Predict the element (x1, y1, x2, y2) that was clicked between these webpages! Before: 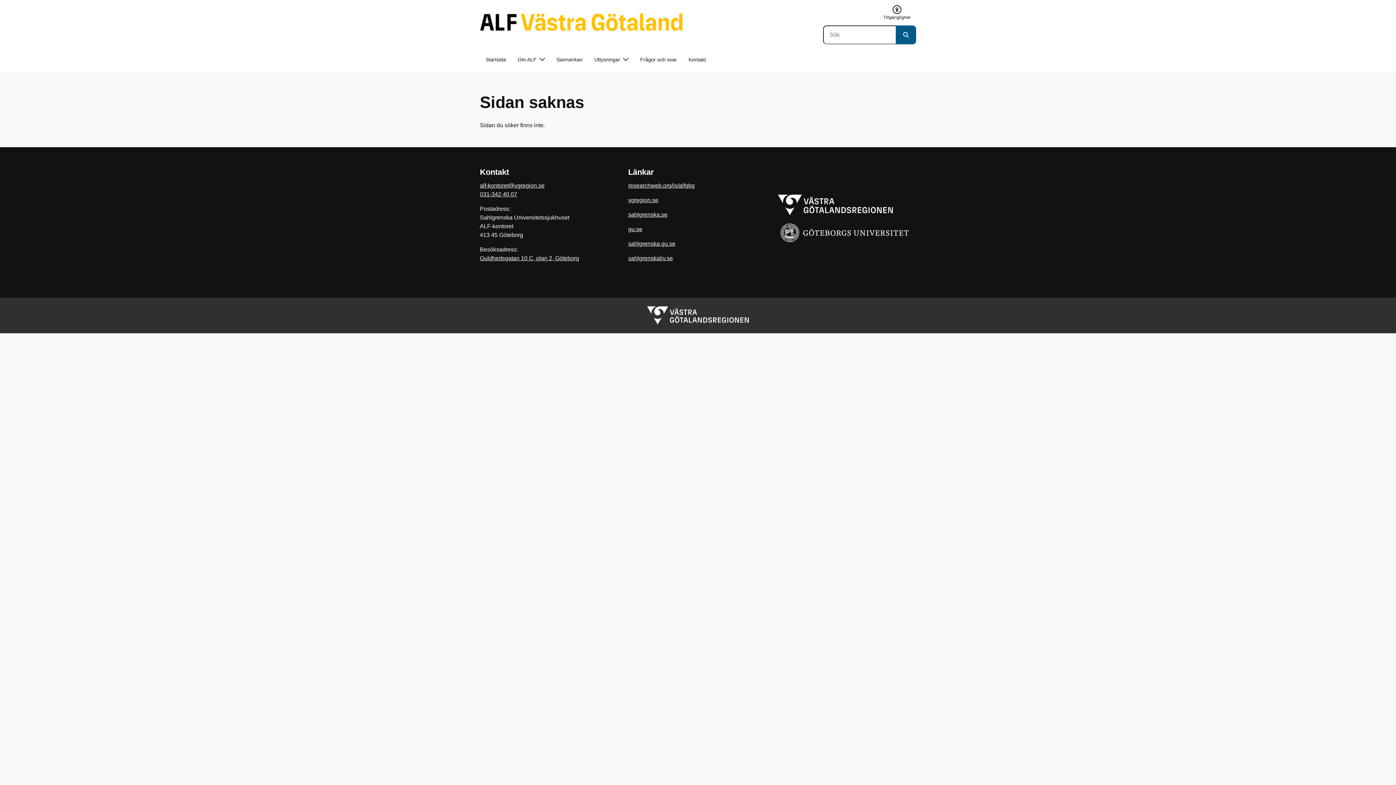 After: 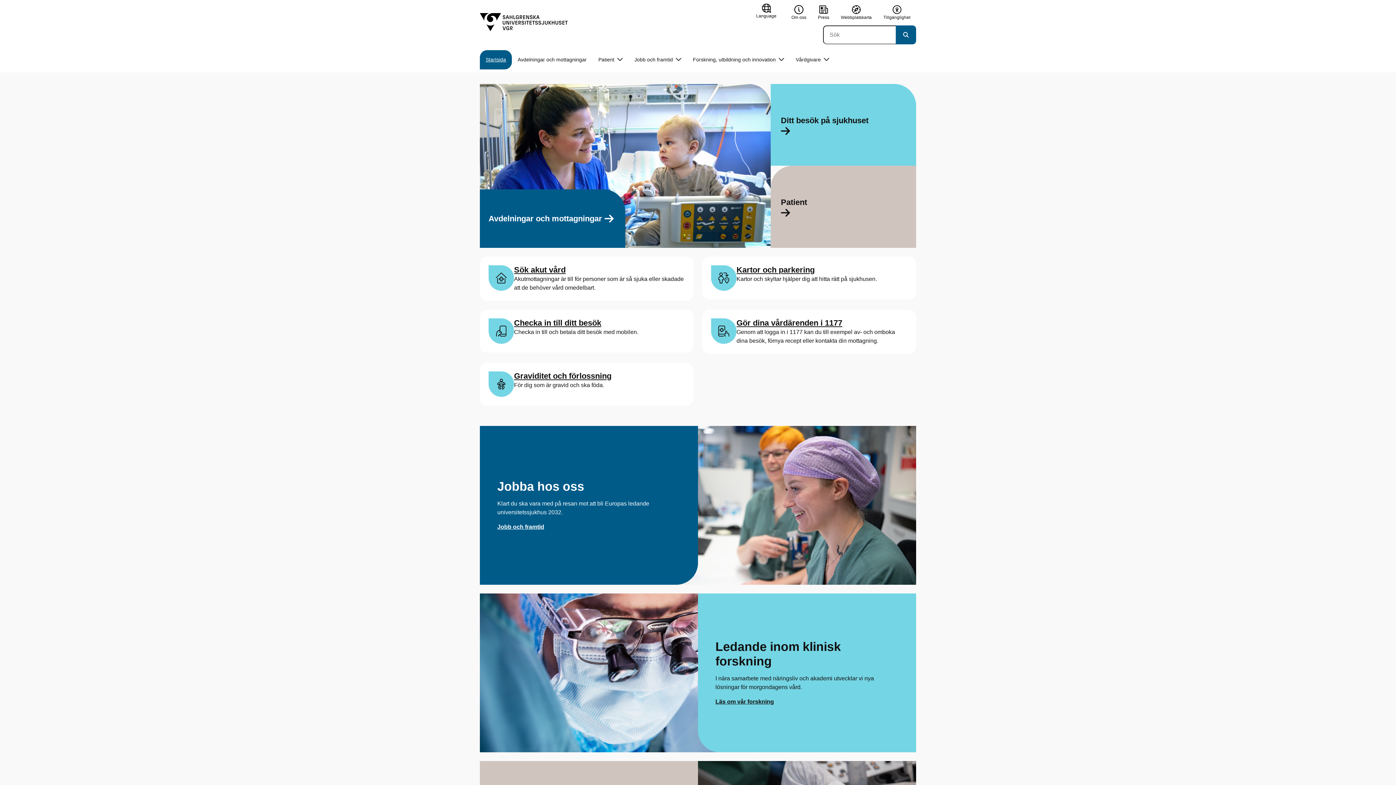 Action: label: sahlgrenska.se bbox: (628, 211, 667, 217)